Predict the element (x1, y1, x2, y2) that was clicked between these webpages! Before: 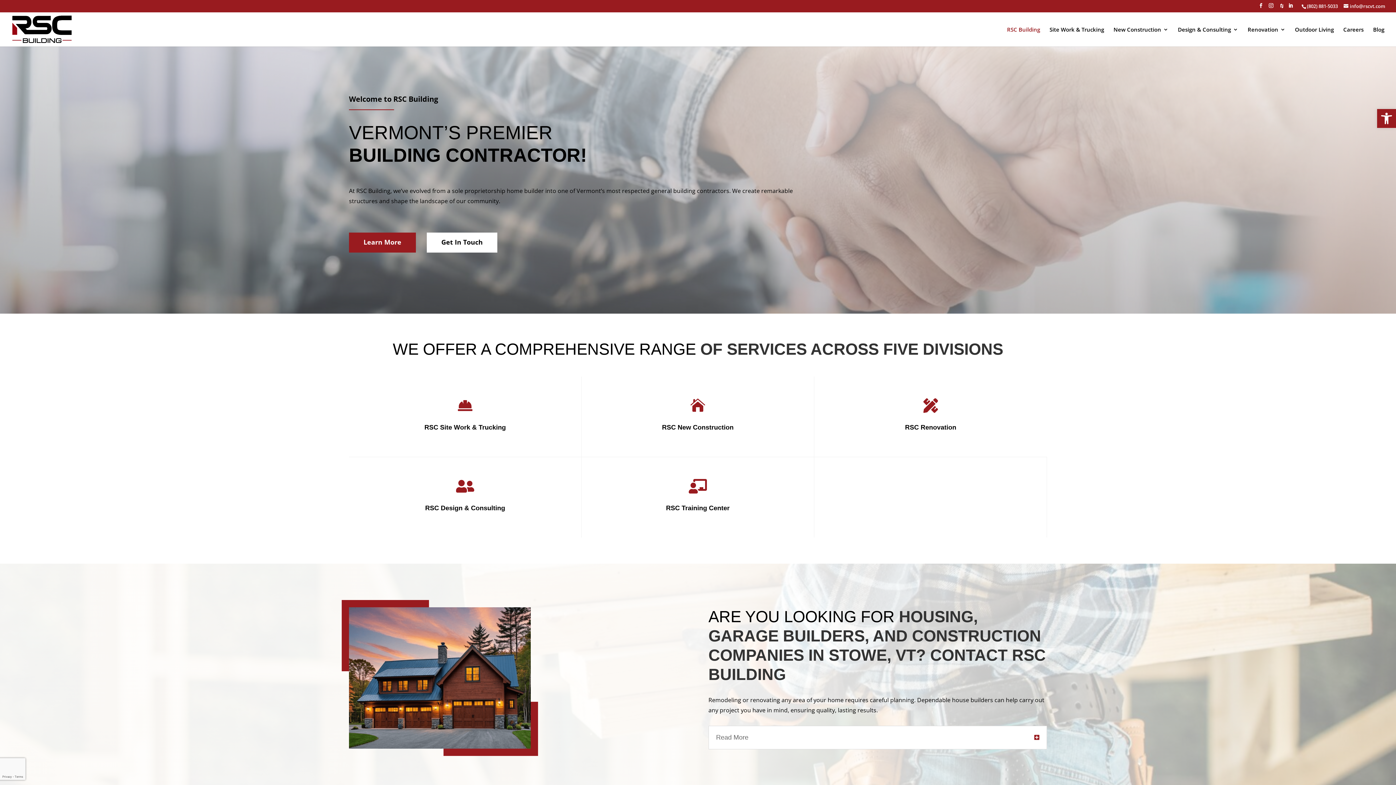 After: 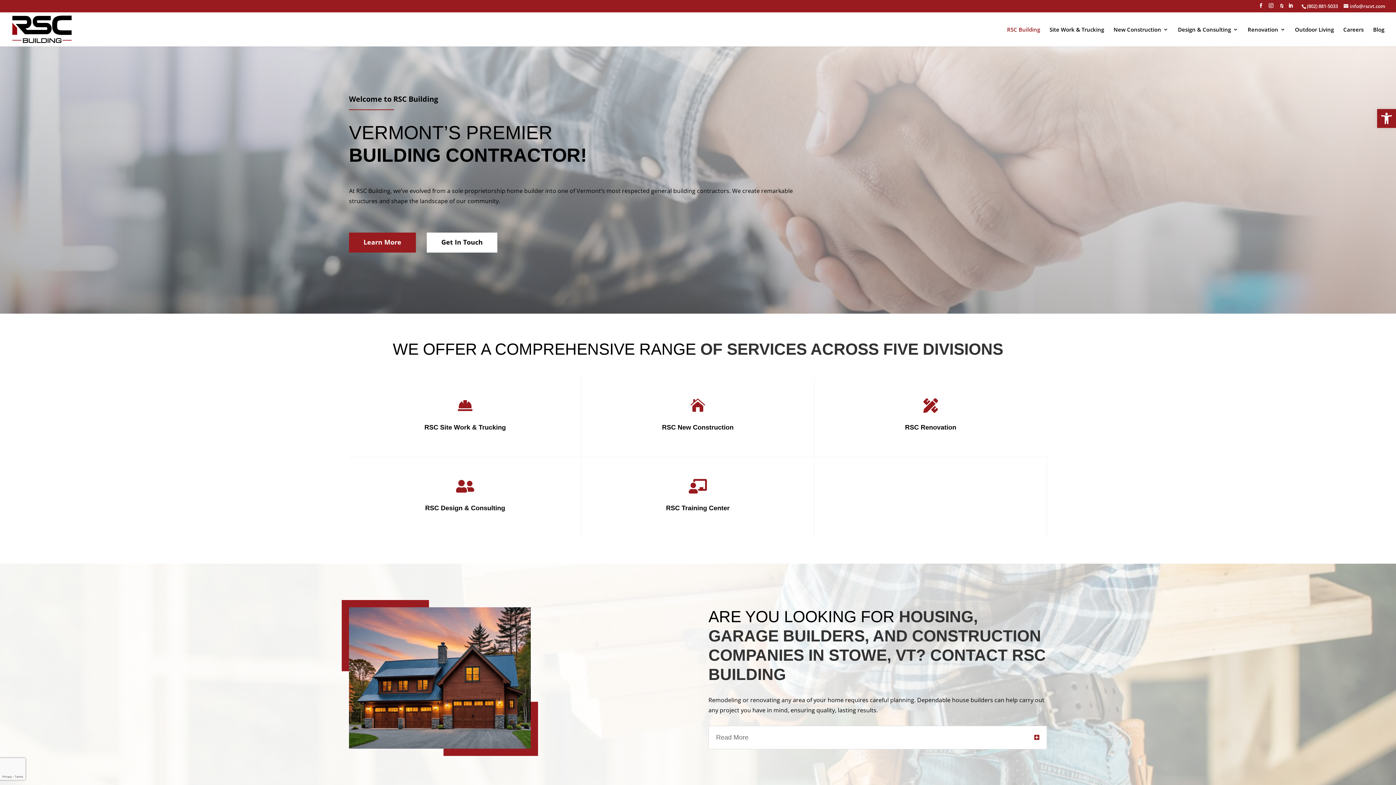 Action: bbox: (12, 24, 71, 32)